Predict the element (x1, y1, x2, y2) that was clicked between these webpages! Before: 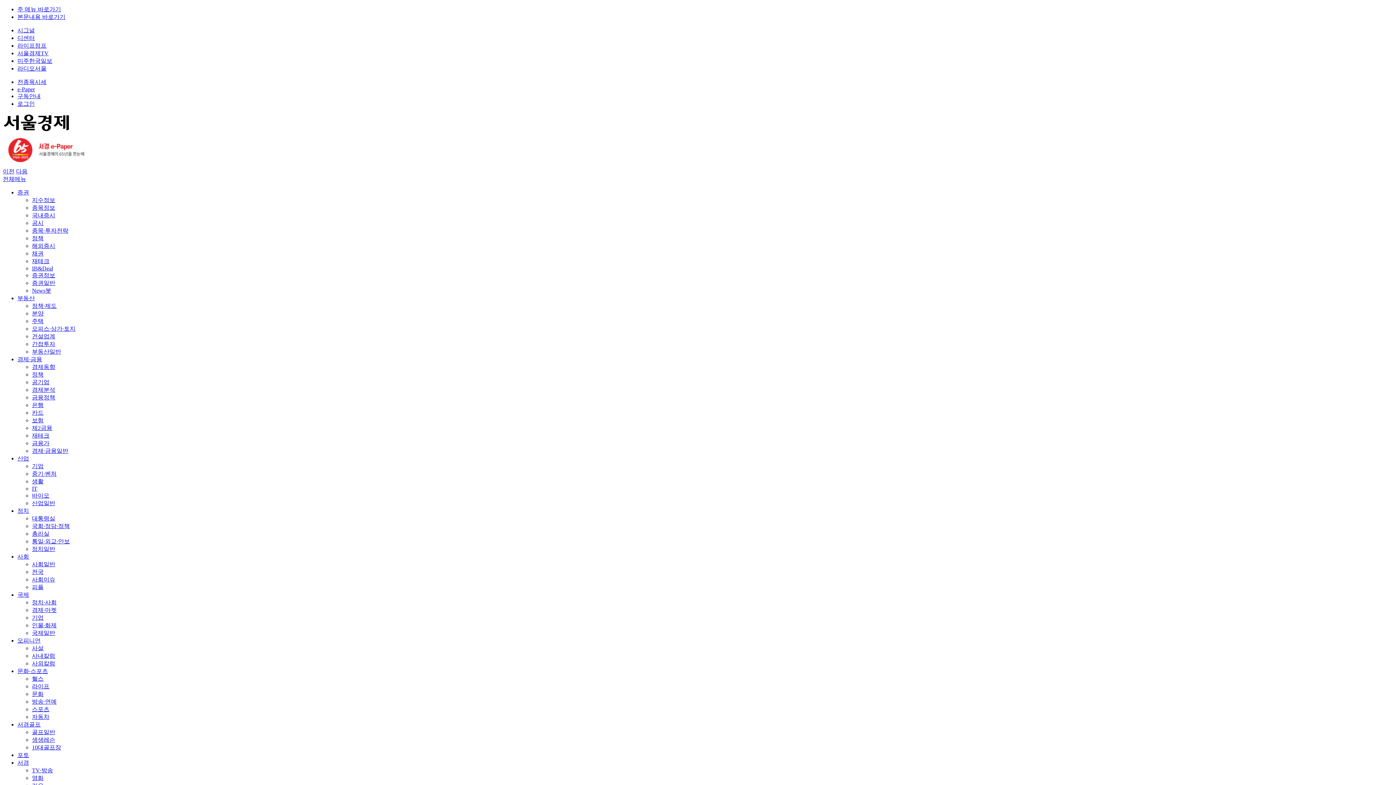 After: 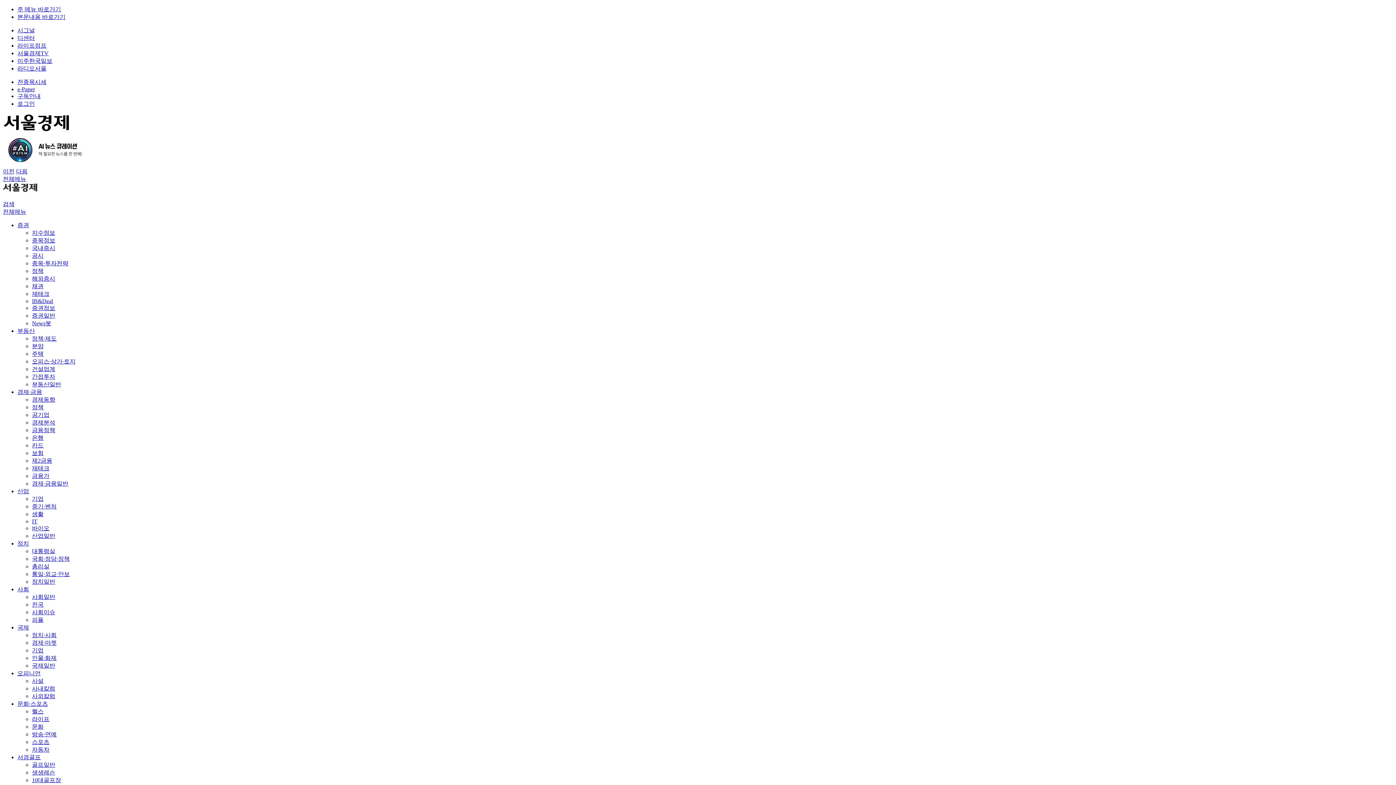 Action: label: 금융정책 bbox: (32, 394, 55, 400)